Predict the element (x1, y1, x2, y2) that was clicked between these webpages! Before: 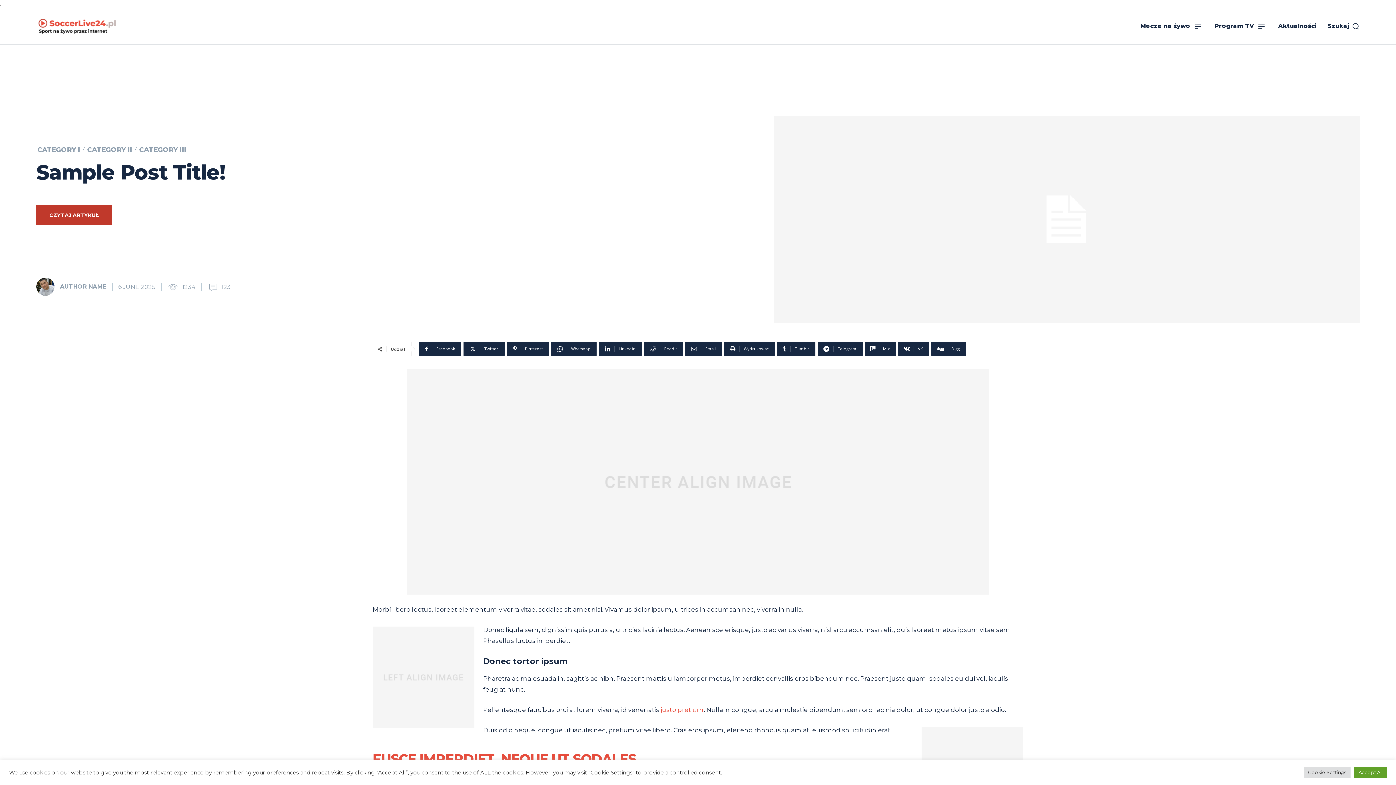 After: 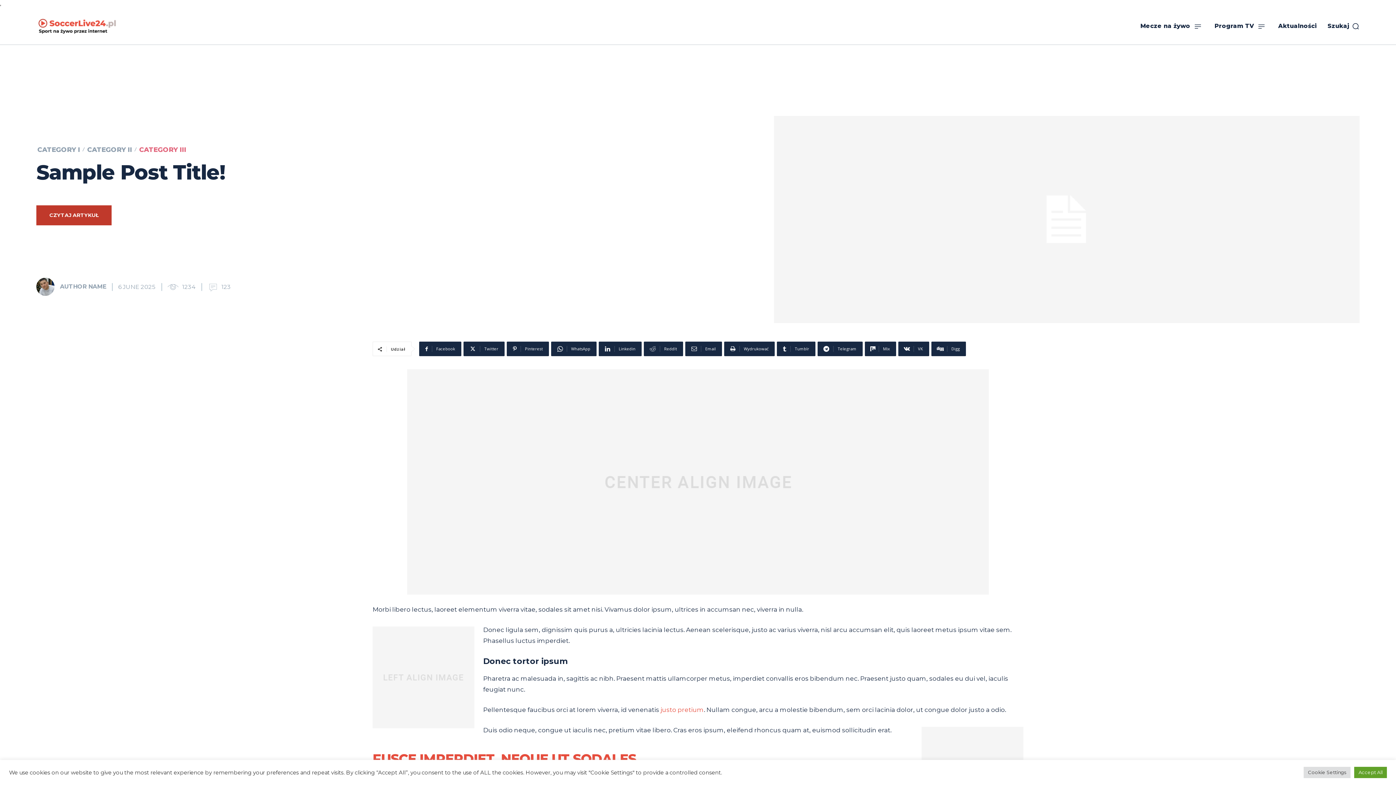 Action: bbox: (139, 146, 186, 152) label: CATEGORY III